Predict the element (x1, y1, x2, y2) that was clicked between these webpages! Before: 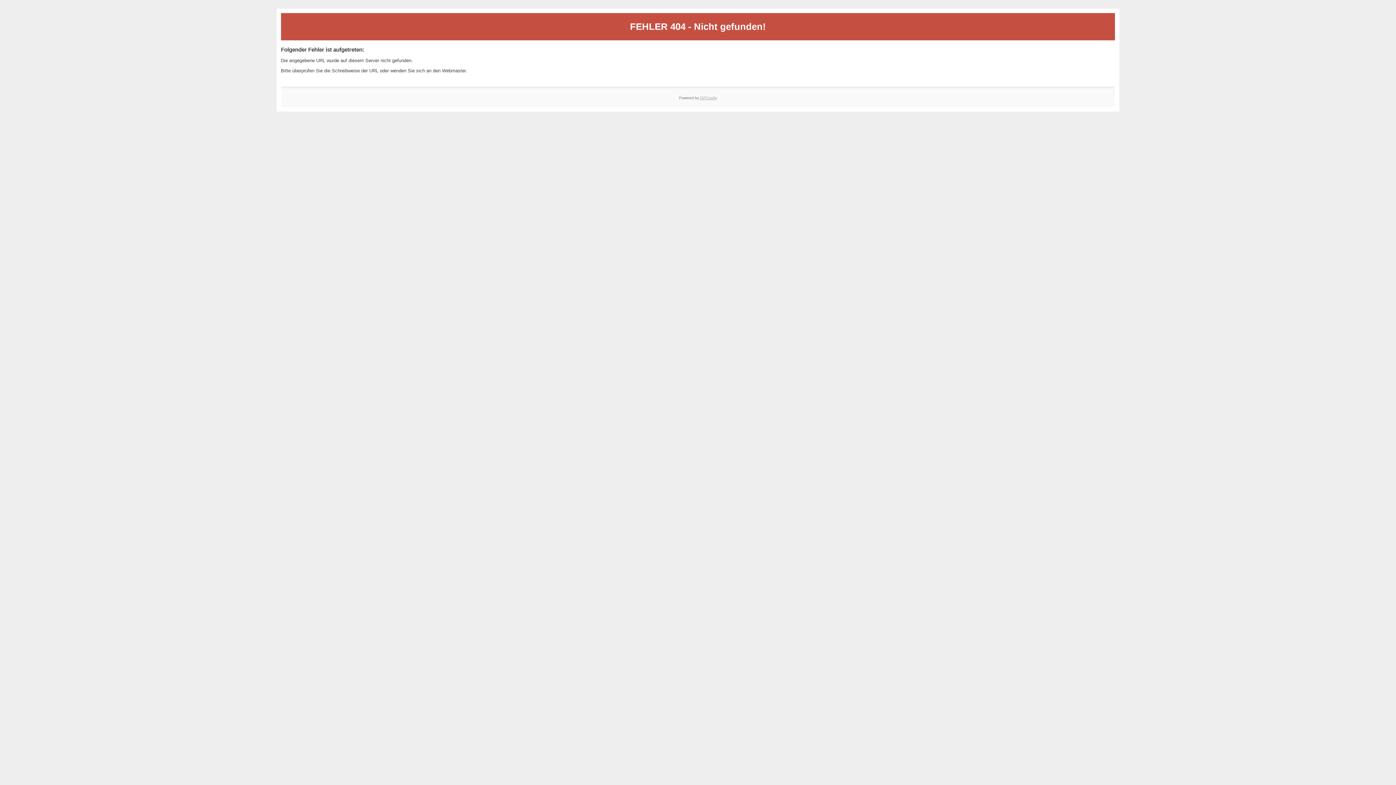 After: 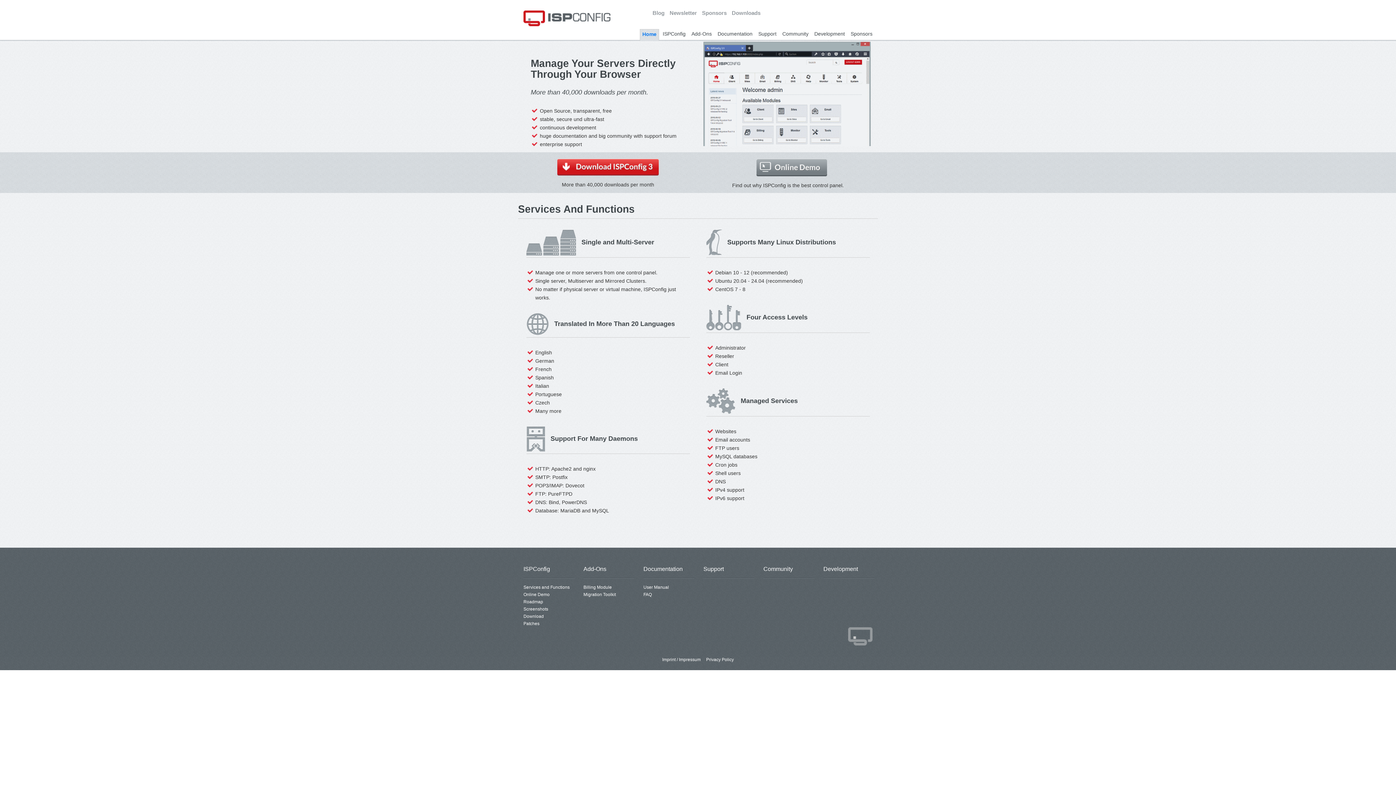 Action: bbox: (700, 95, 717, 99) label: ISPConfig